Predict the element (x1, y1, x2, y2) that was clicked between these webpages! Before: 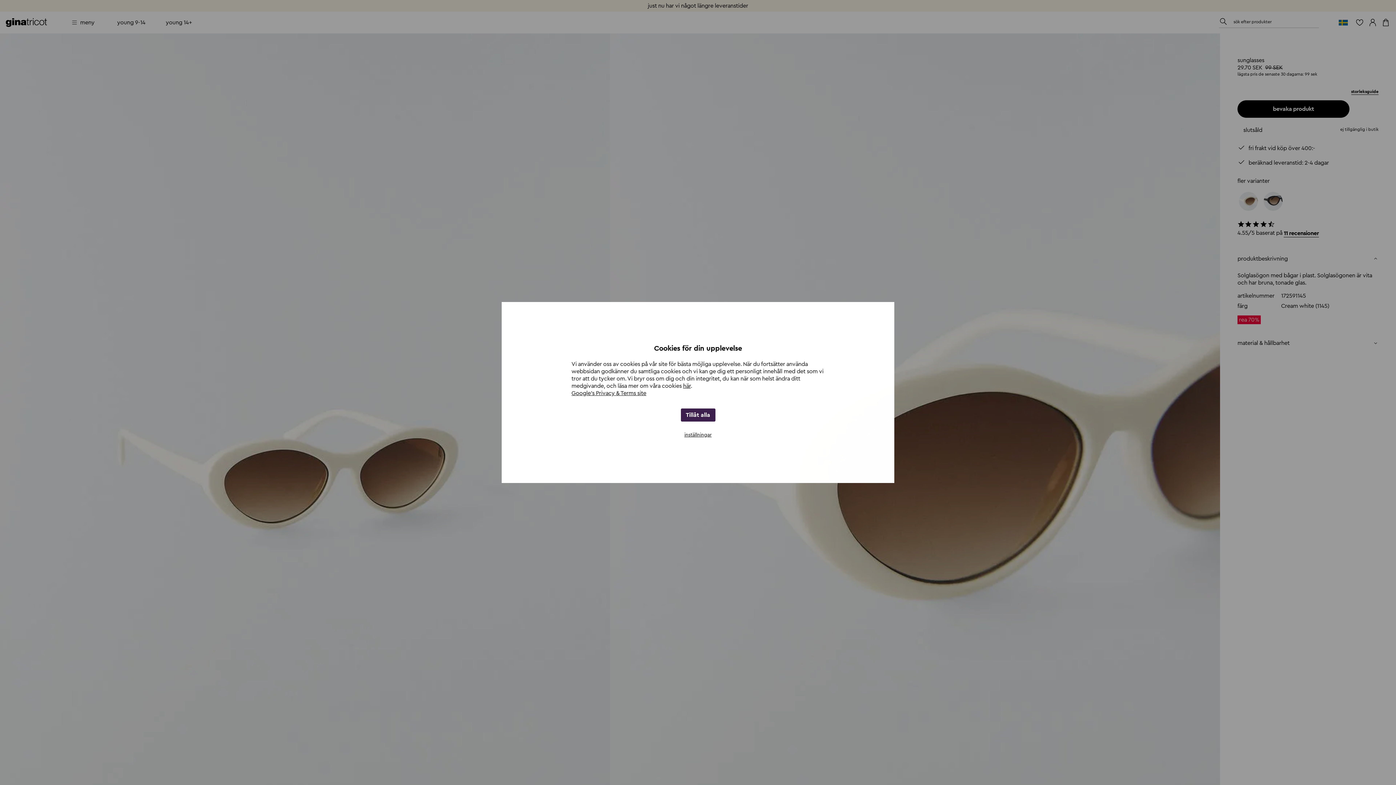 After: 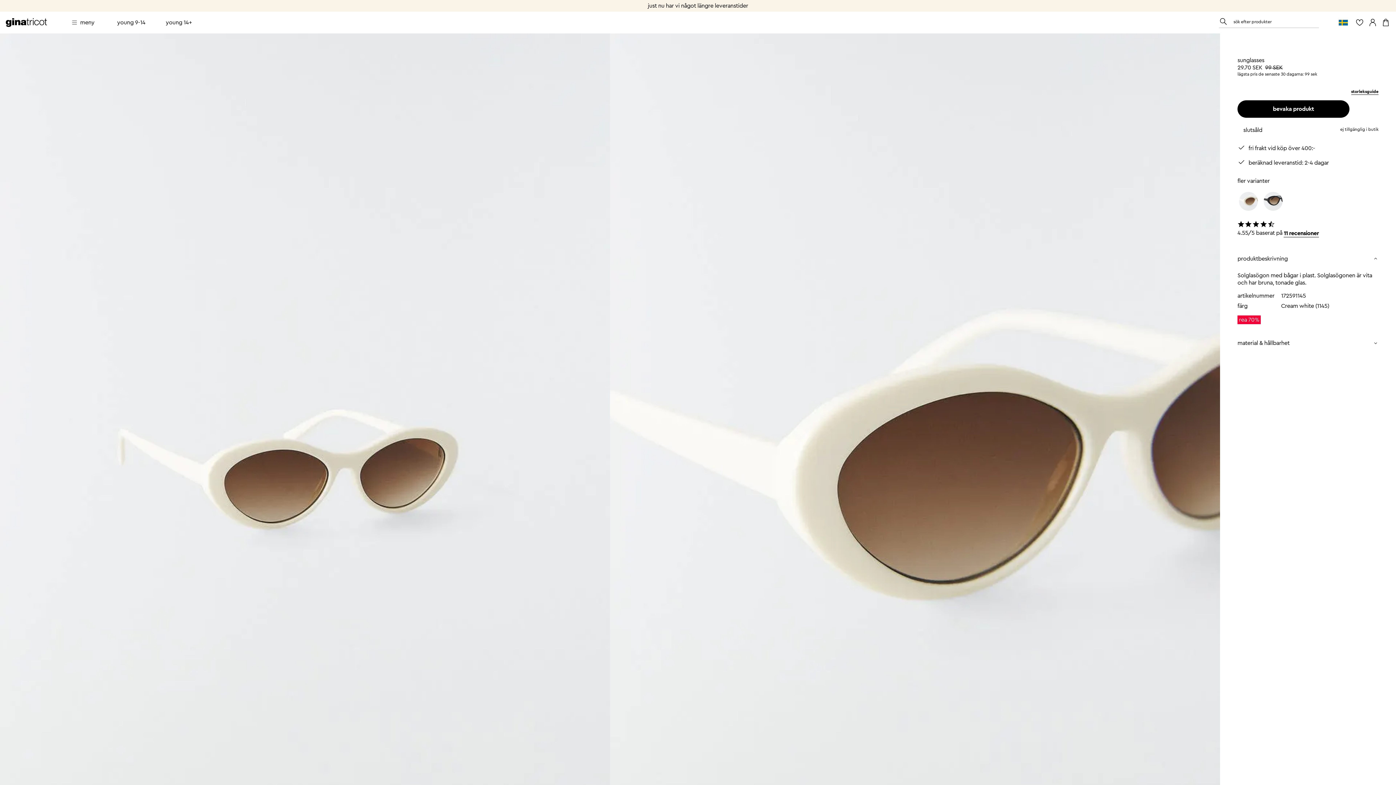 Action: bbox: (680, 408, 715, 421) label: Tillåt alla